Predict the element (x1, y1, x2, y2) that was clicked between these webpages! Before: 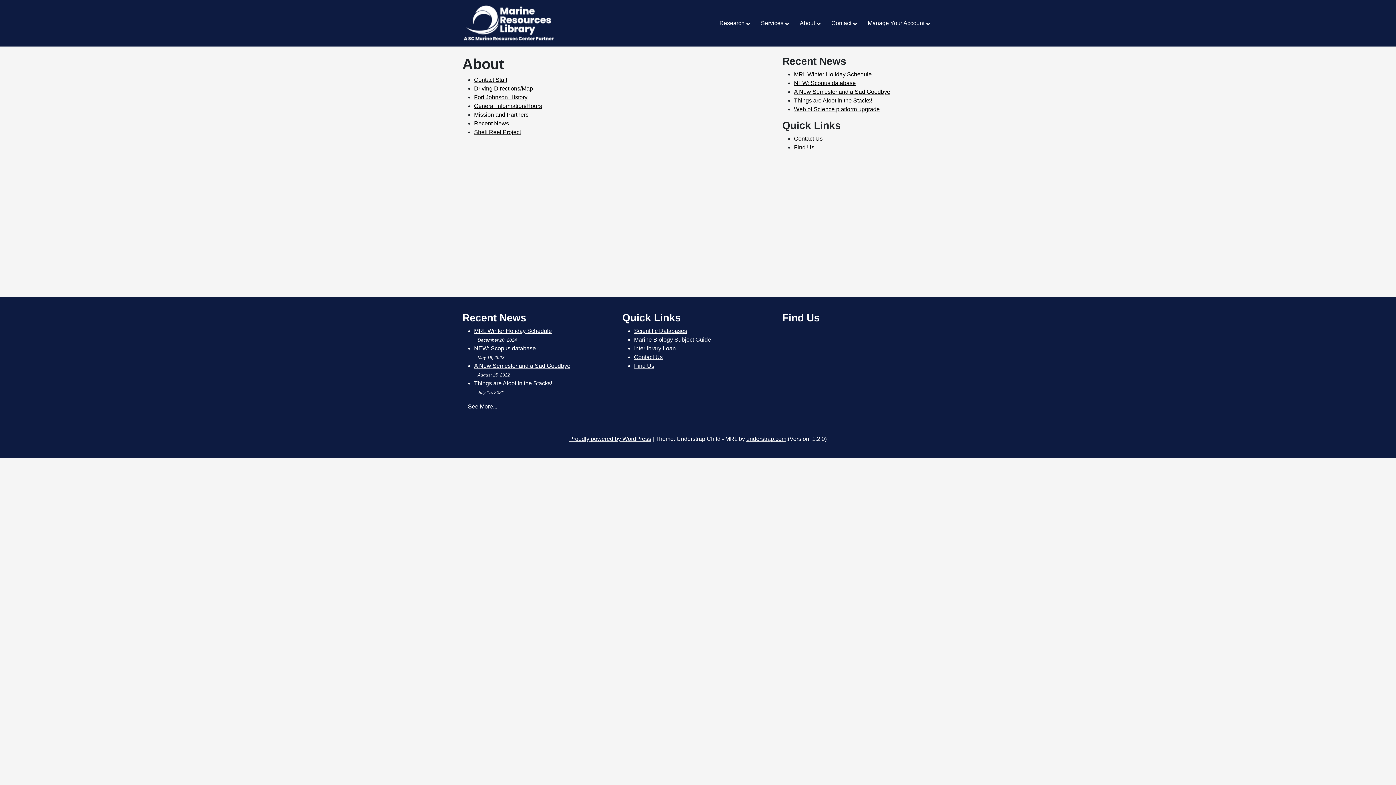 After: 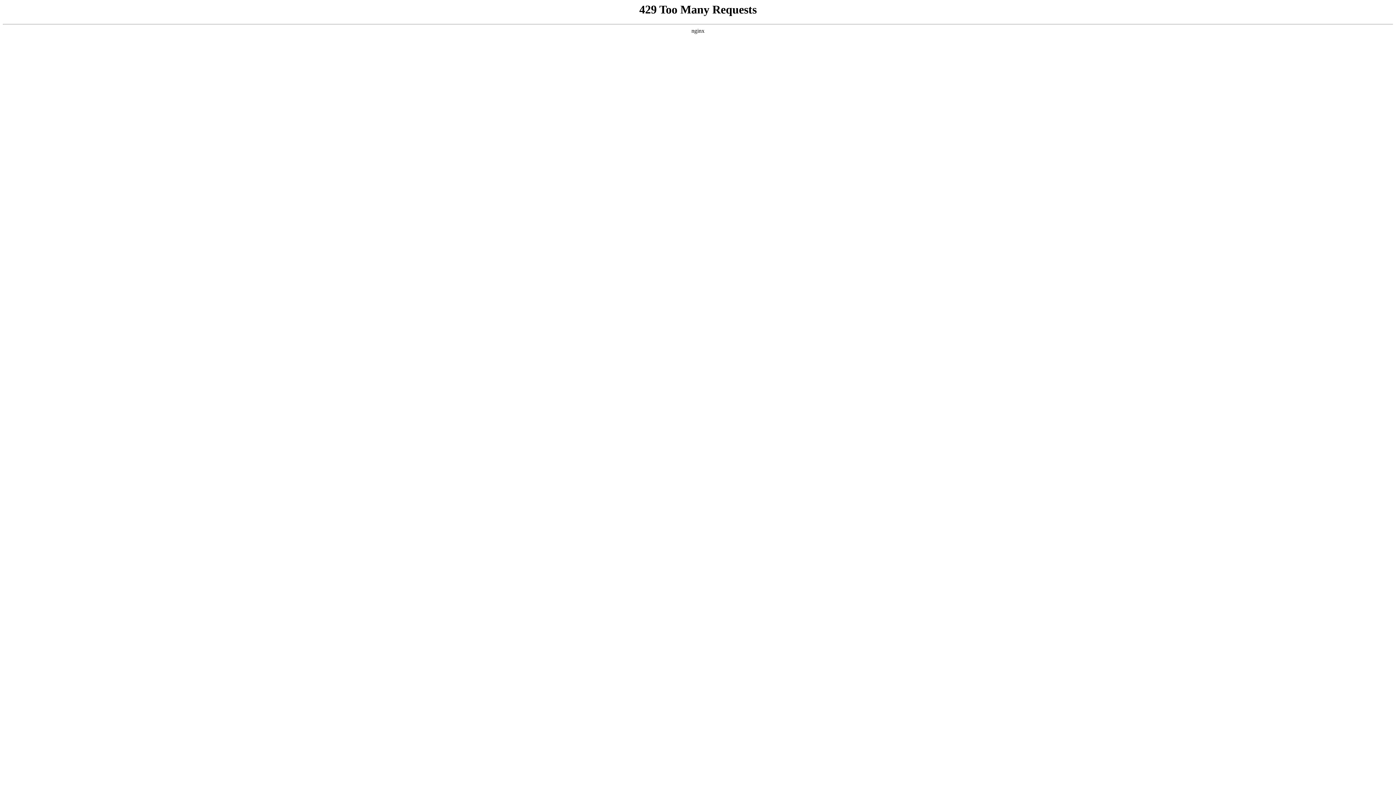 Action: bbox: (634, 328, 687, 334) label: Scientific Databases